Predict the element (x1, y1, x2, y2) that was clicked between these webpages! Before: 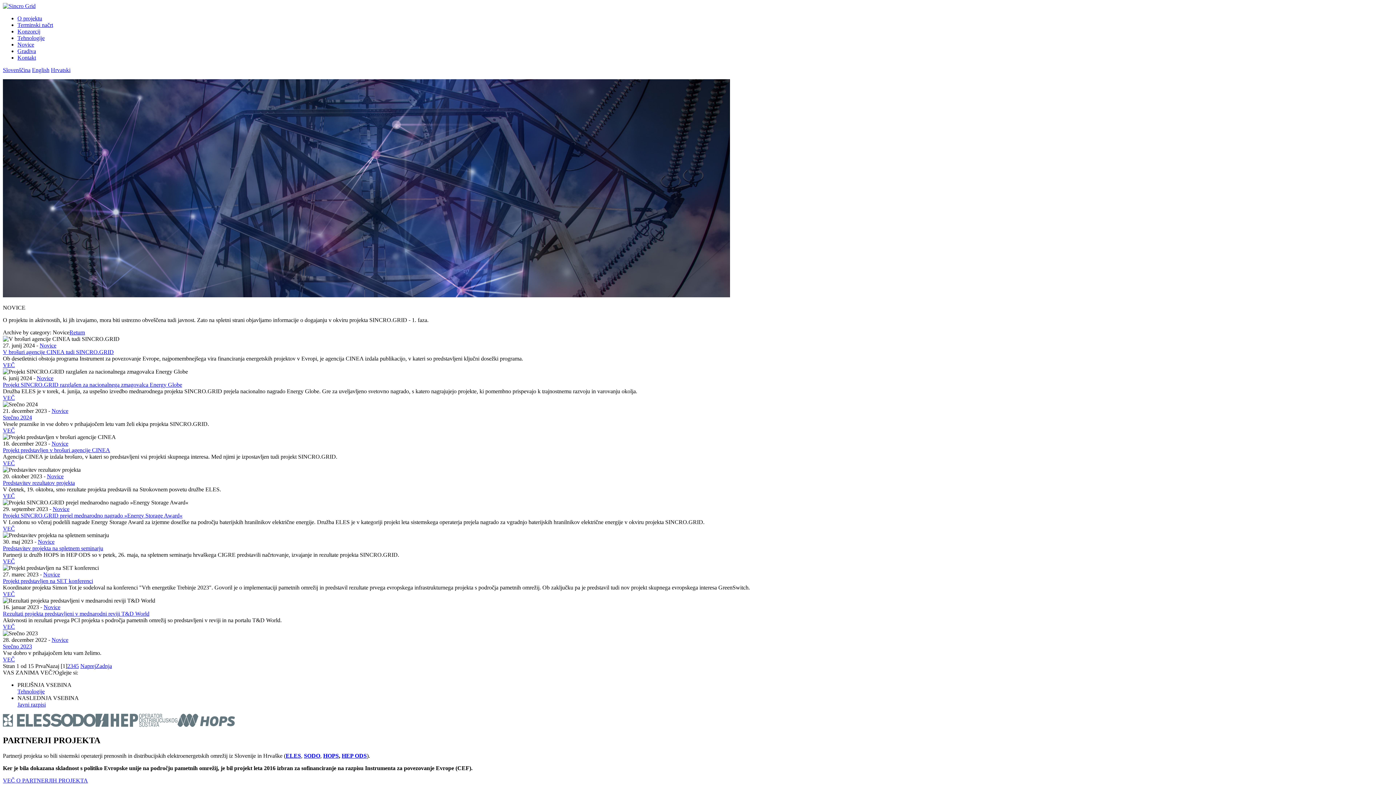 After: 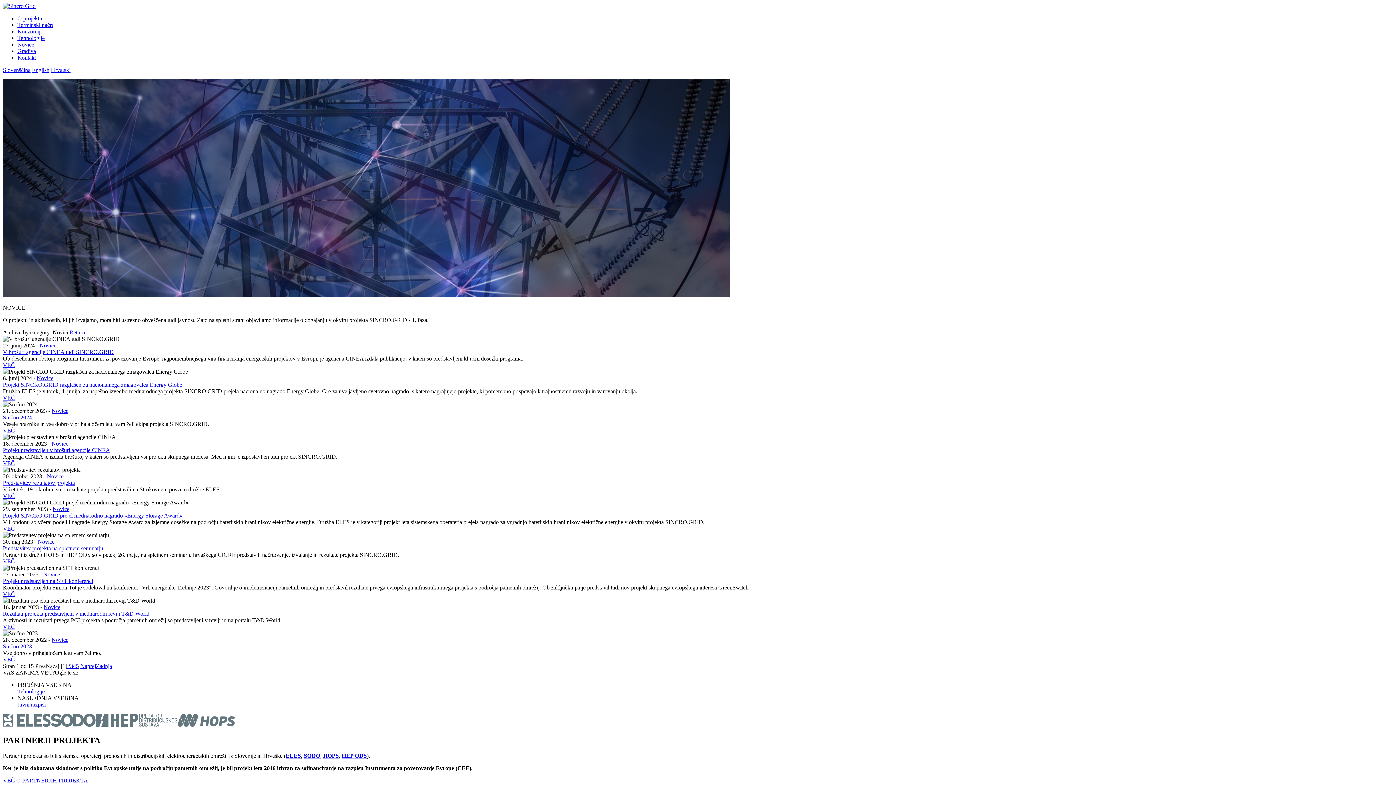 Action: bbox: (304, 753, 320, 759) label: SODO